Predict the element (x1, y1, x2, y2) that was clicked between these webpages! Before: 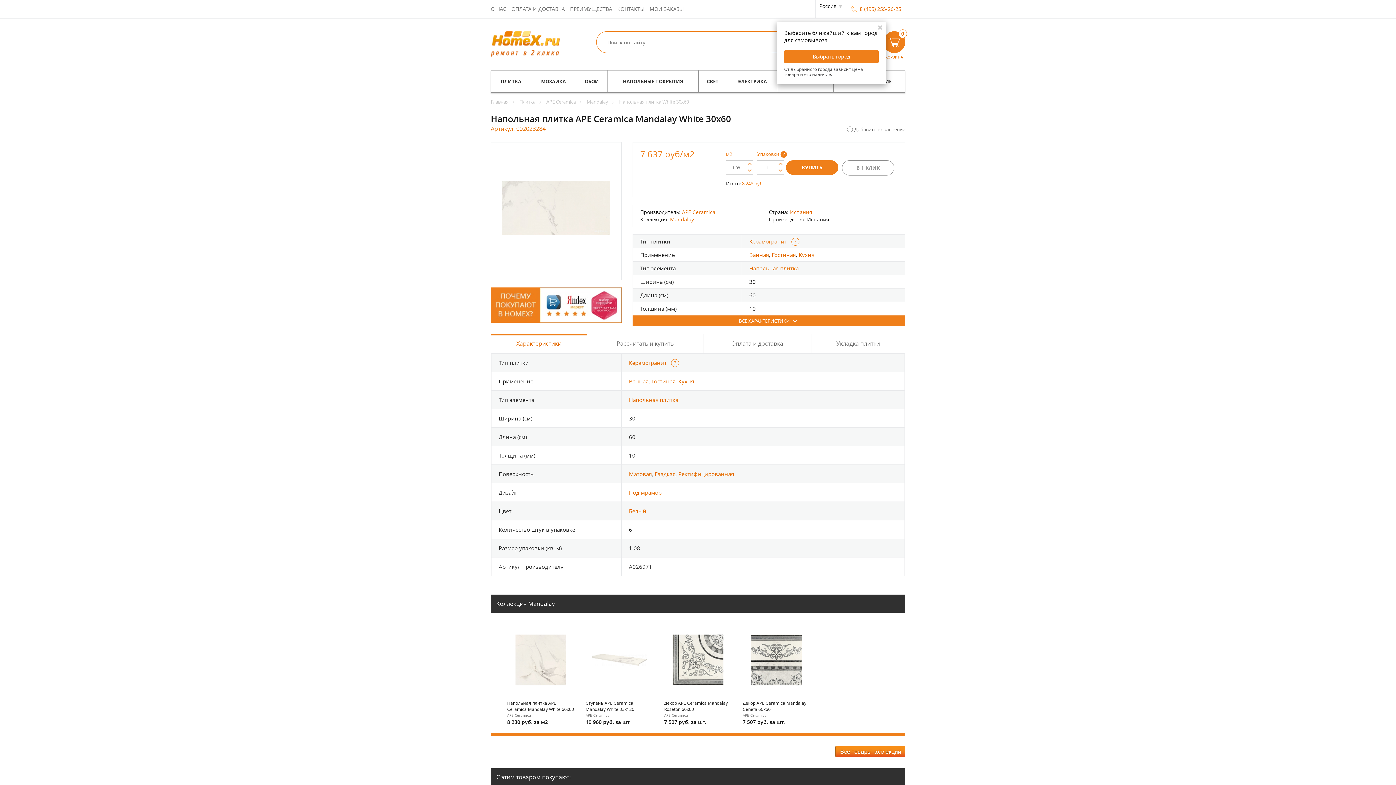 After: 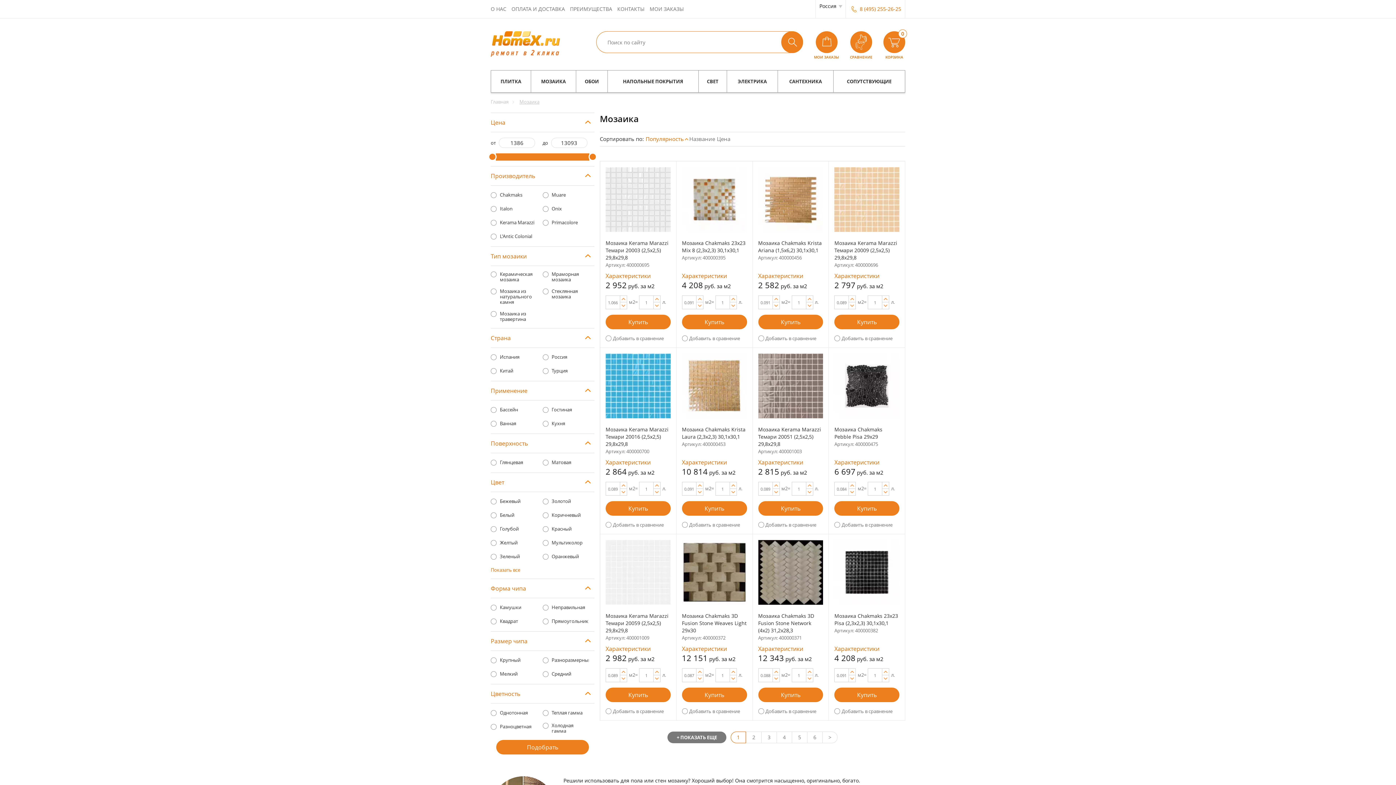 Action: label: МОЗАИКА bbox: (531, 70, 576, 92)